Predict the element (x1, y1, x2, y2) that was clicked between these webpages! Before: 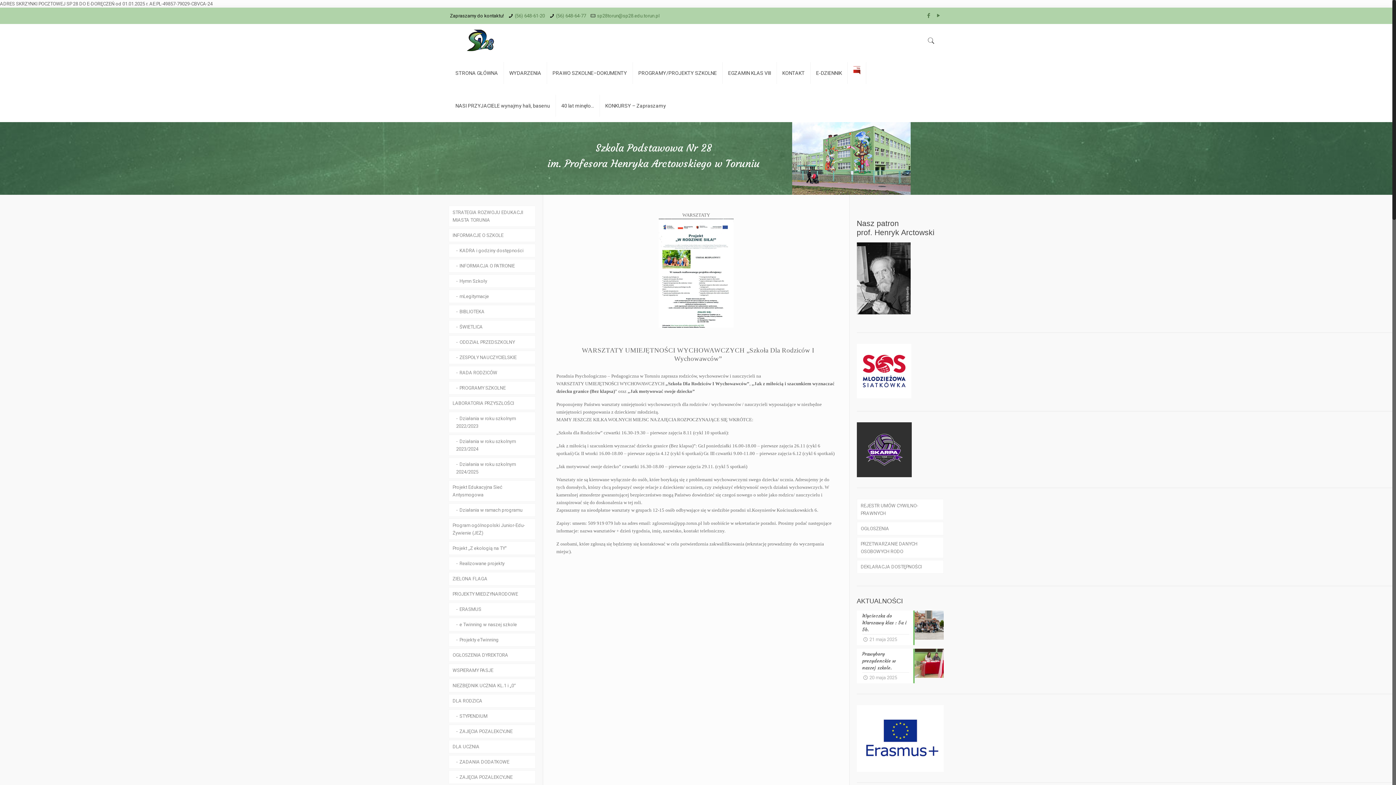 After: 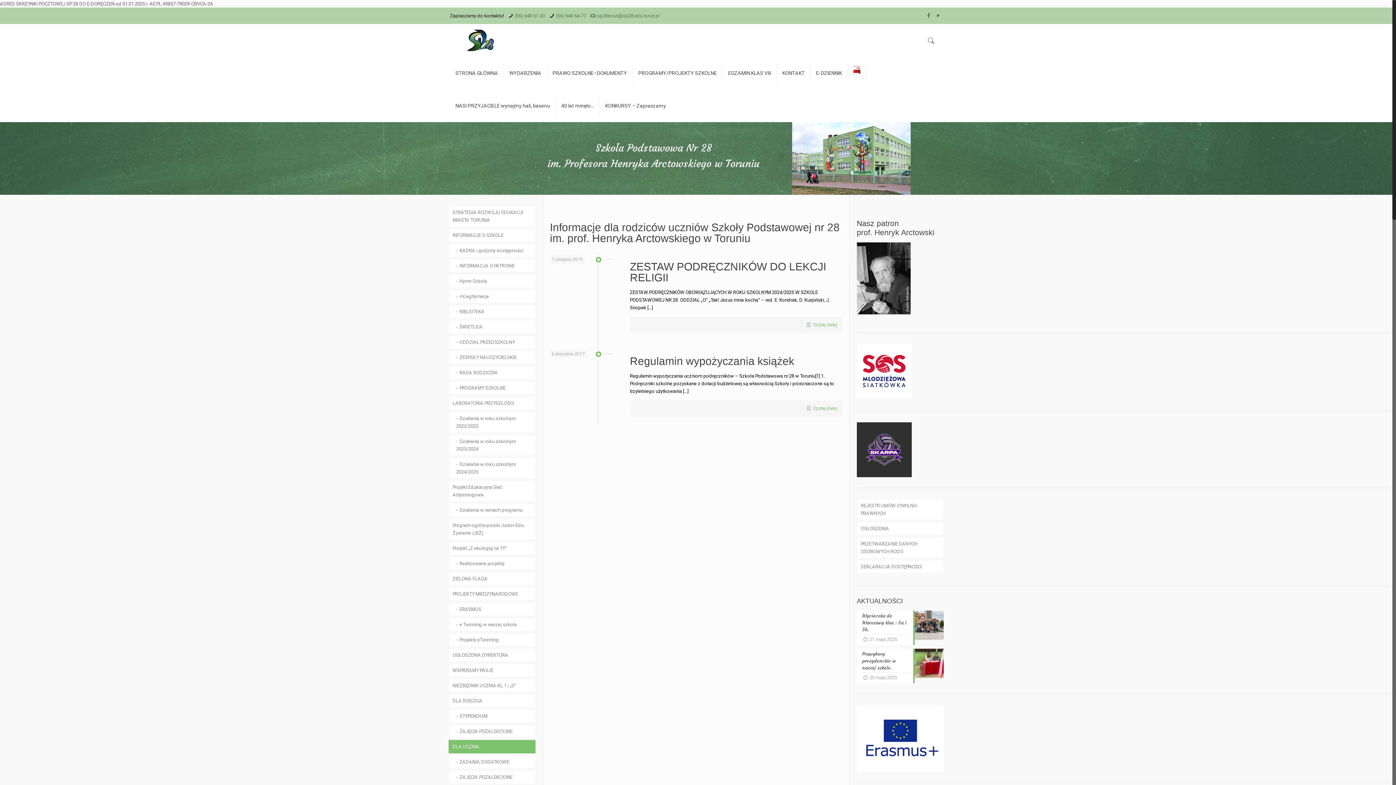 Action: bbox: (448, 740, 535, 753) label: DLA UCZNIA